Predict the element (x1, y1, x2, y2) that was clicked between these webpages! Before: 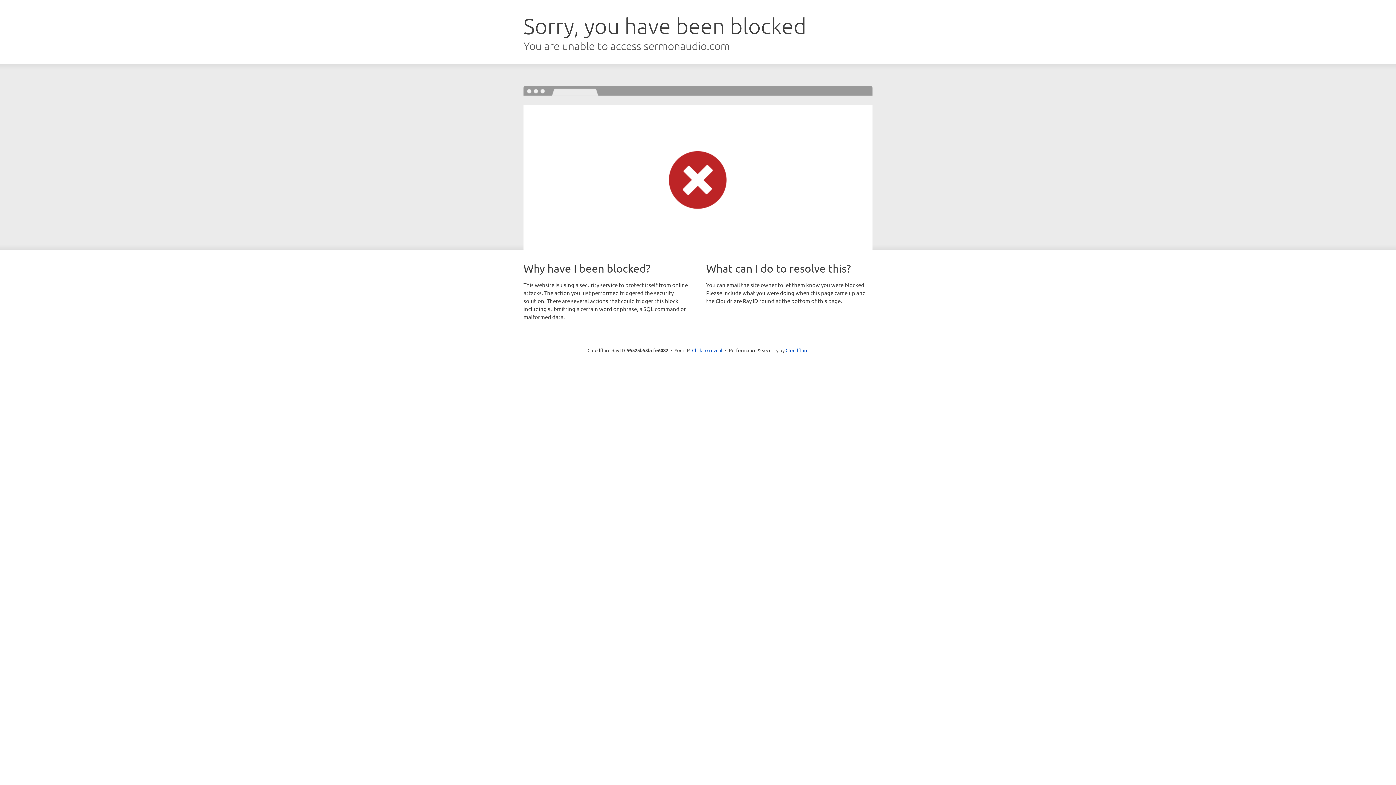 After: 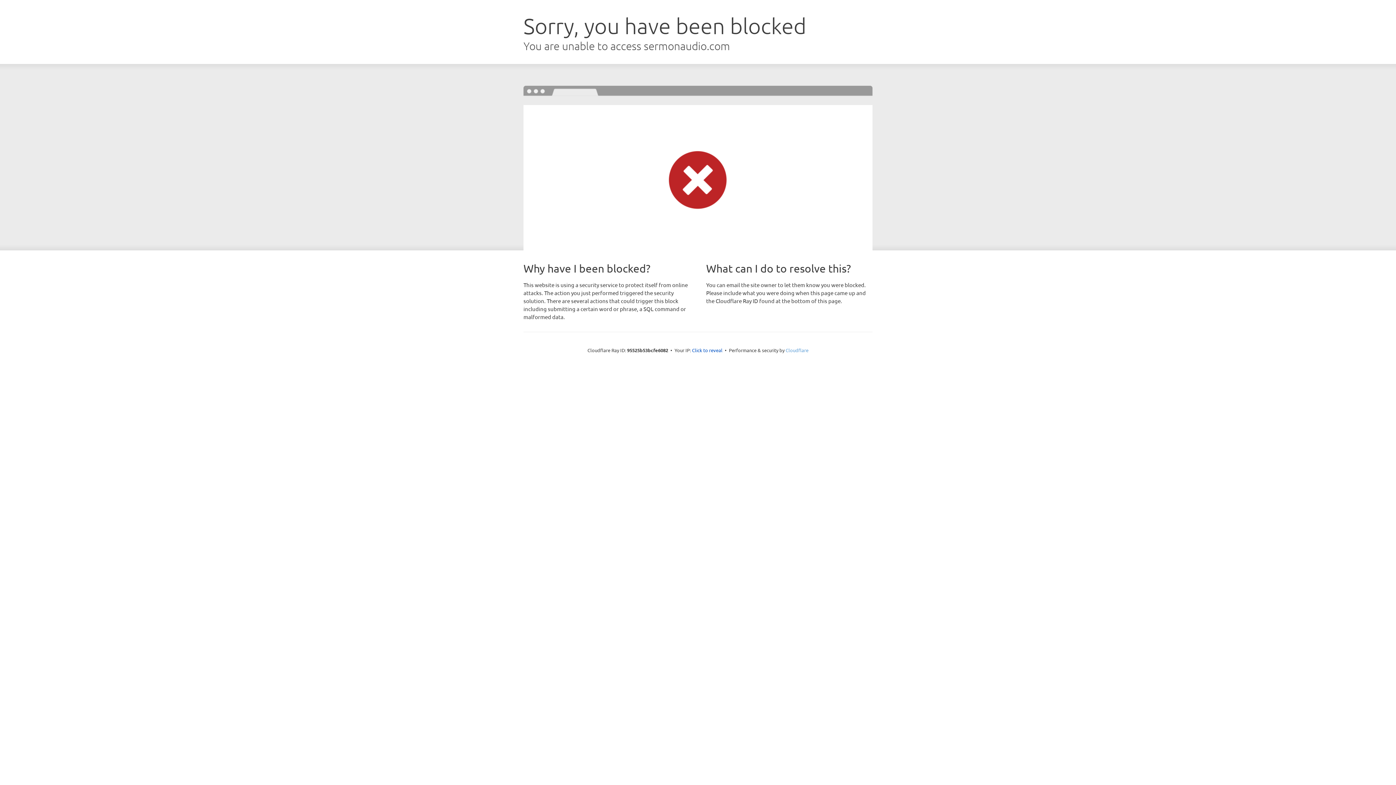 Action: label: Cloudflare bbox: (785, 347, 808, 353)